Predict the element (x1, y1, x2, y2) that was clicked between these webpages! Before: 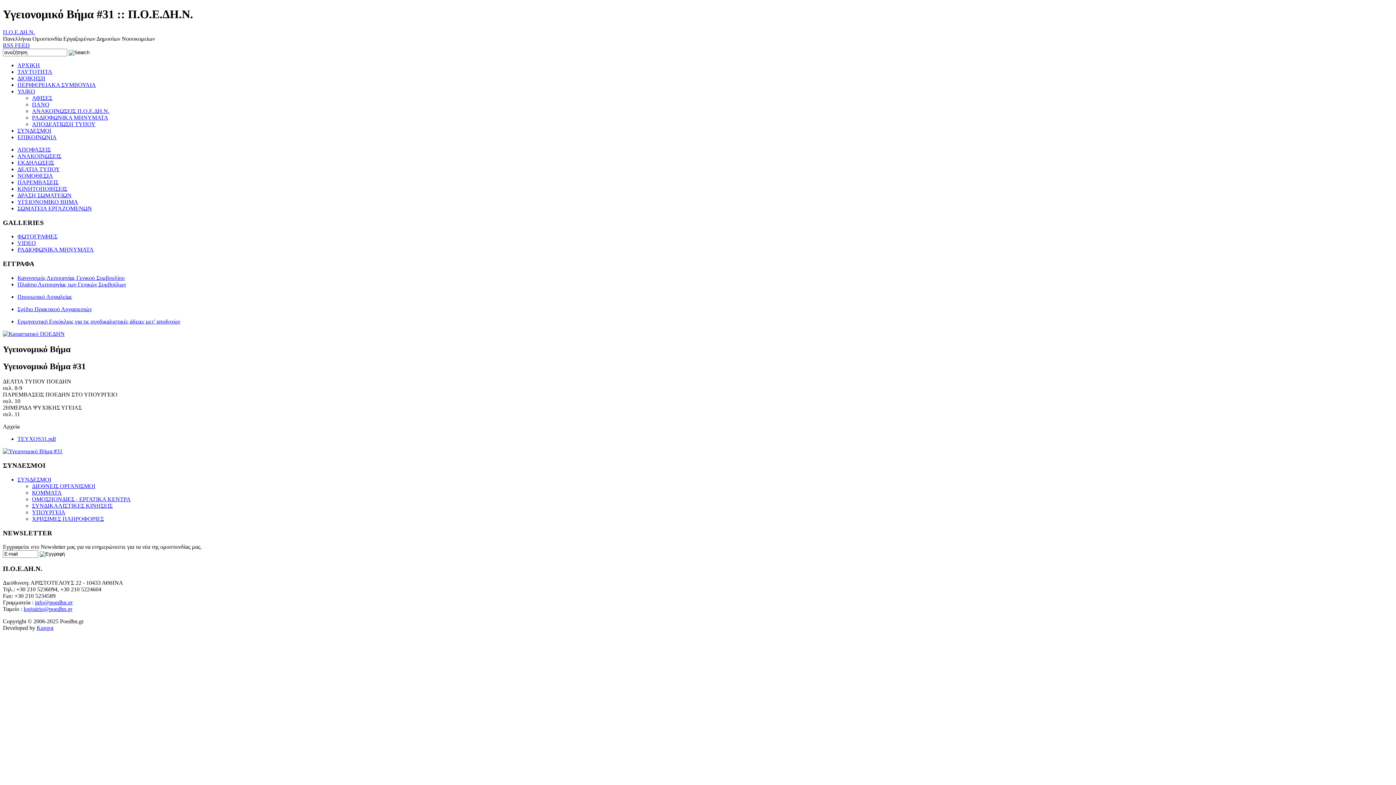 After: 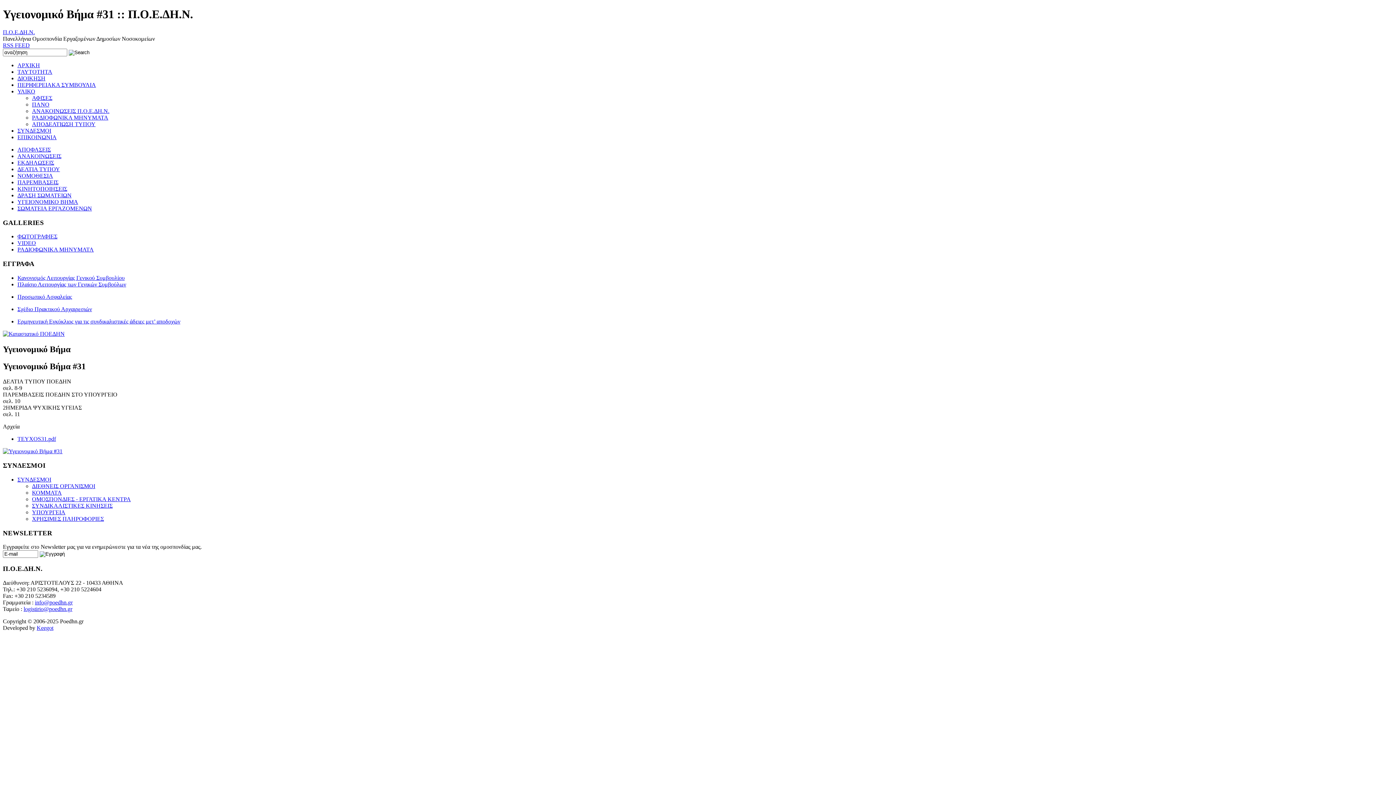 Action: label: Ερμηνευτική Εγκύκλιος για τις συνδικαλιστικές άδειες μετ’ αποδοχών bbox: (17, 318, 180, 324)